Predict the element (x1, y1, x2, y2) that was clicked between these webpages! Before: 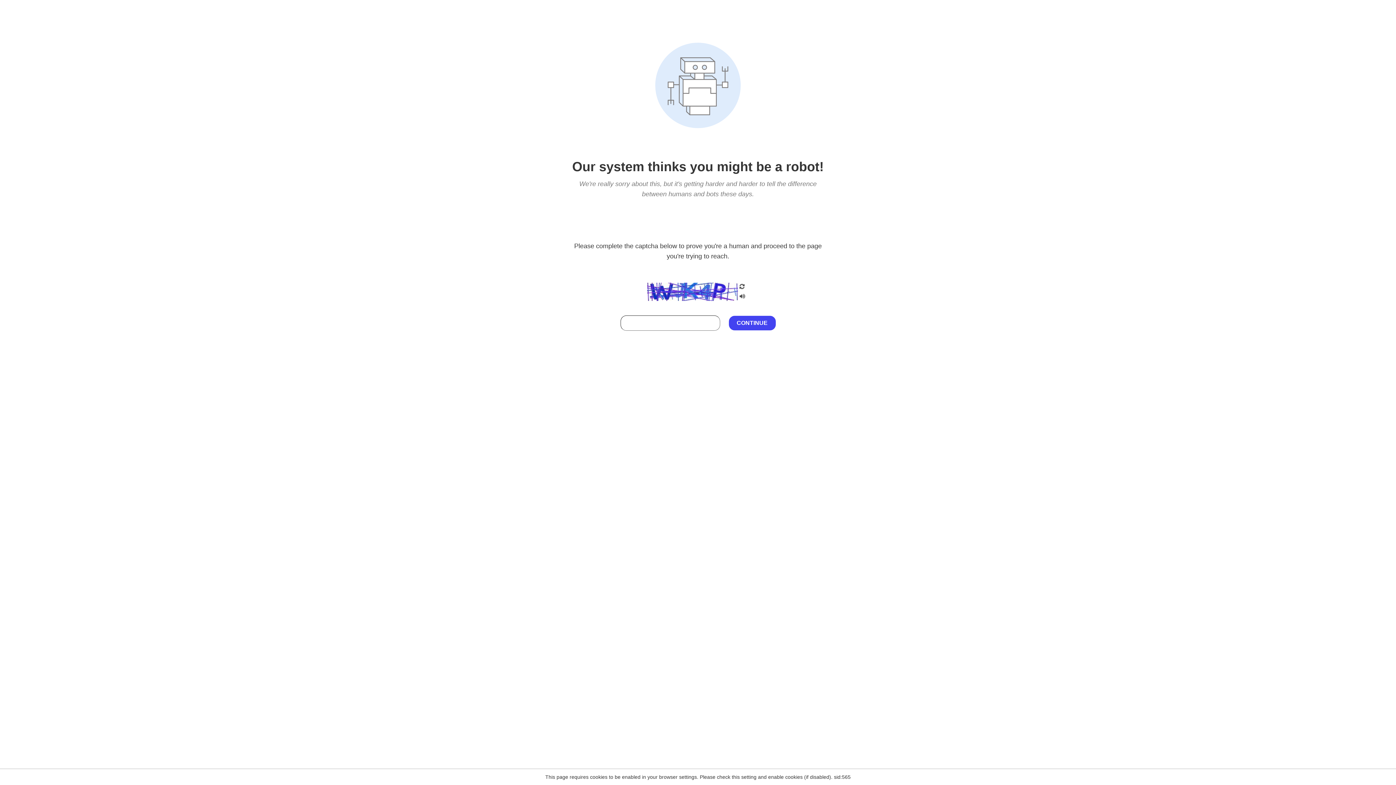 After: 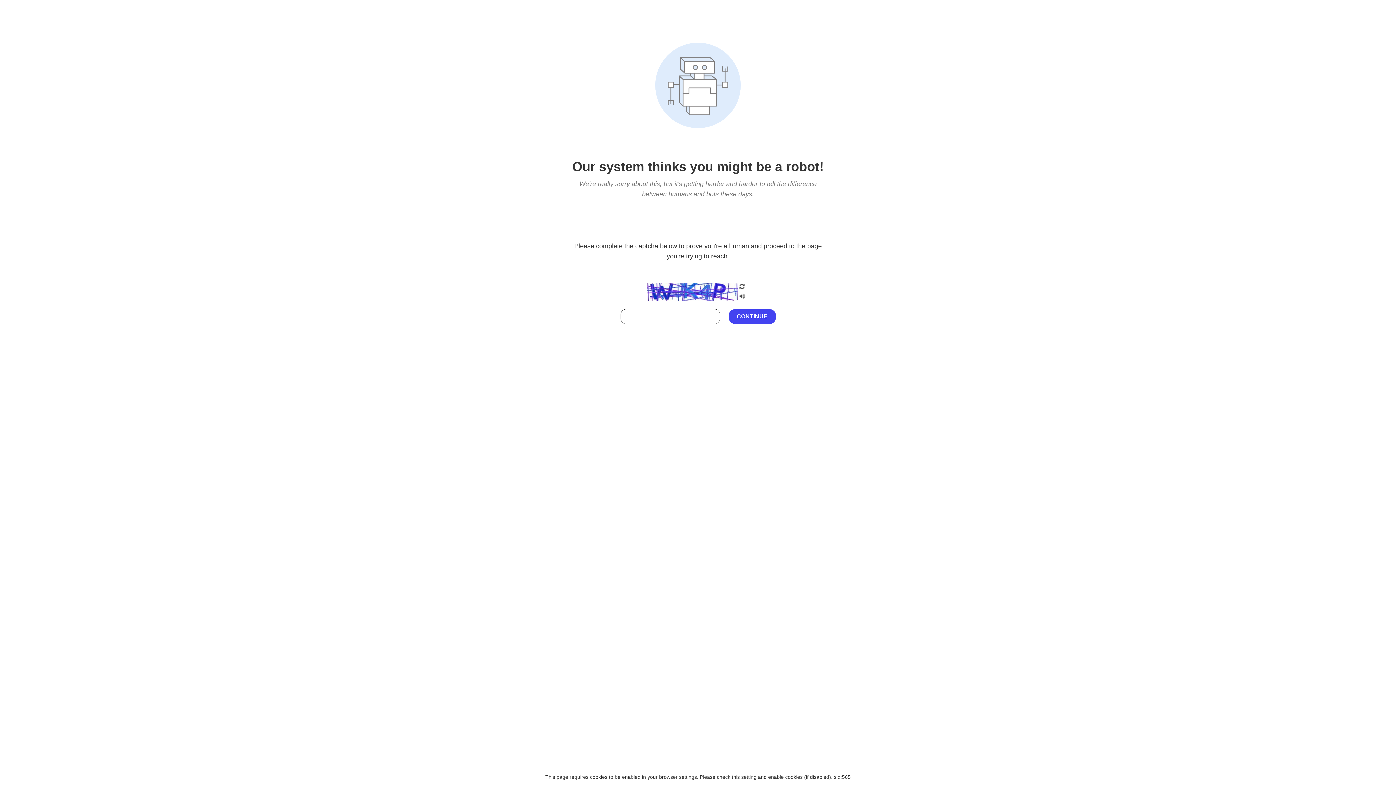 Action: bbox: (738, 295, 746, 301)